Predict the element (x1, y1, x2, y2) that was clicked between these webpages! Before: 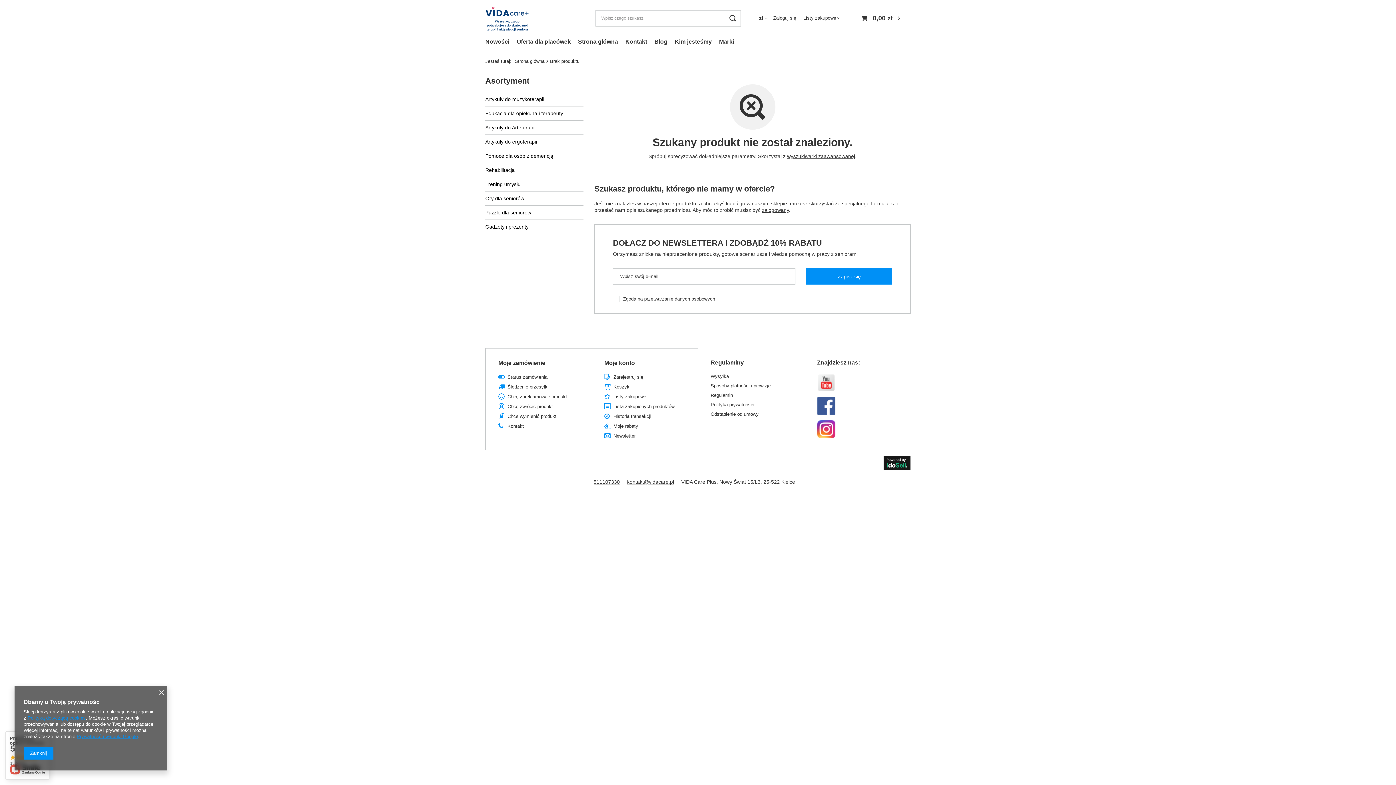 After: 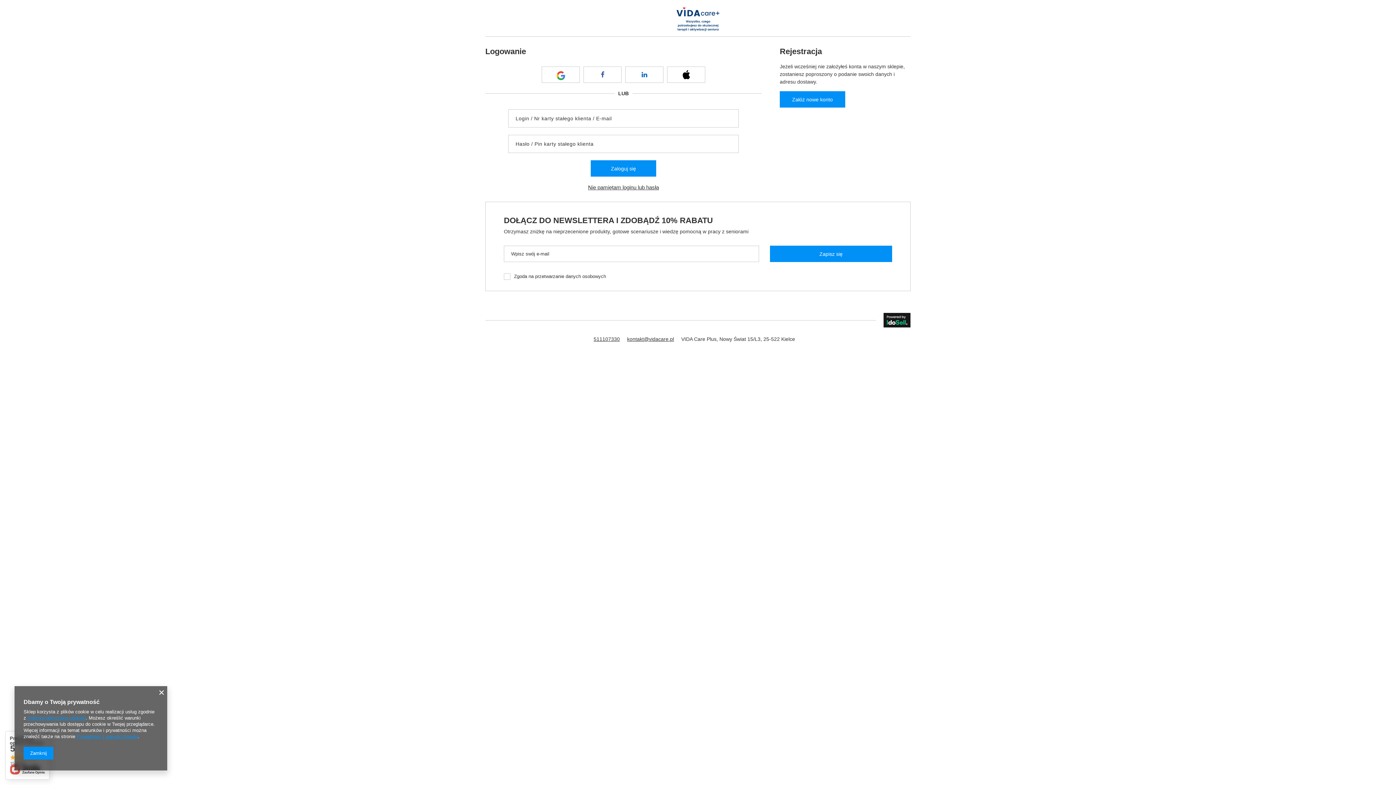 Action: label: Lista zakupionych produktów bbox: (613, 404, 679, 409)